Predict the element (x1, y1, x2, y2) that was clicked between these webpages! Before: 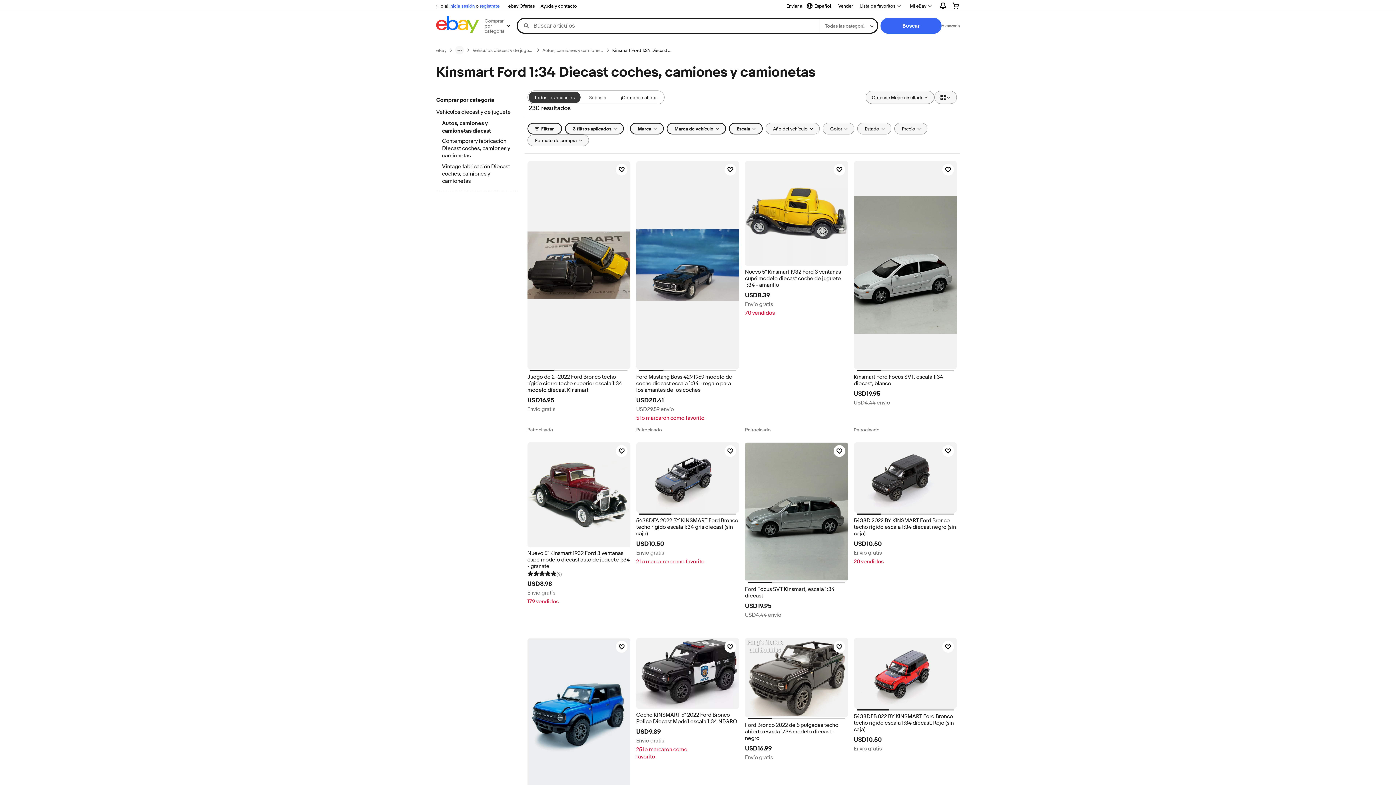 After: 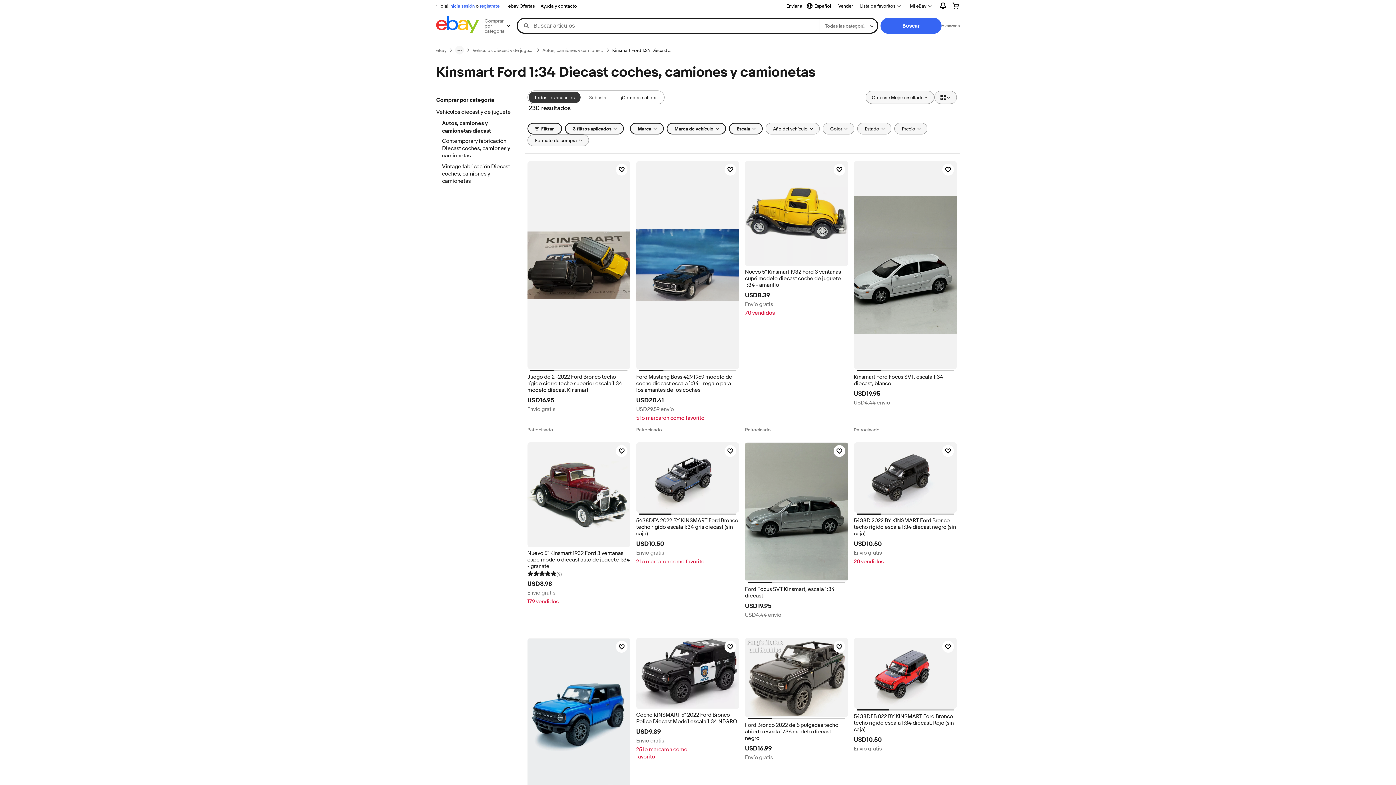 Action: bbox: (612, 47, 673, 53) label: Kinsmart Ford 1:34 Diecast coches, camiones y camionetas